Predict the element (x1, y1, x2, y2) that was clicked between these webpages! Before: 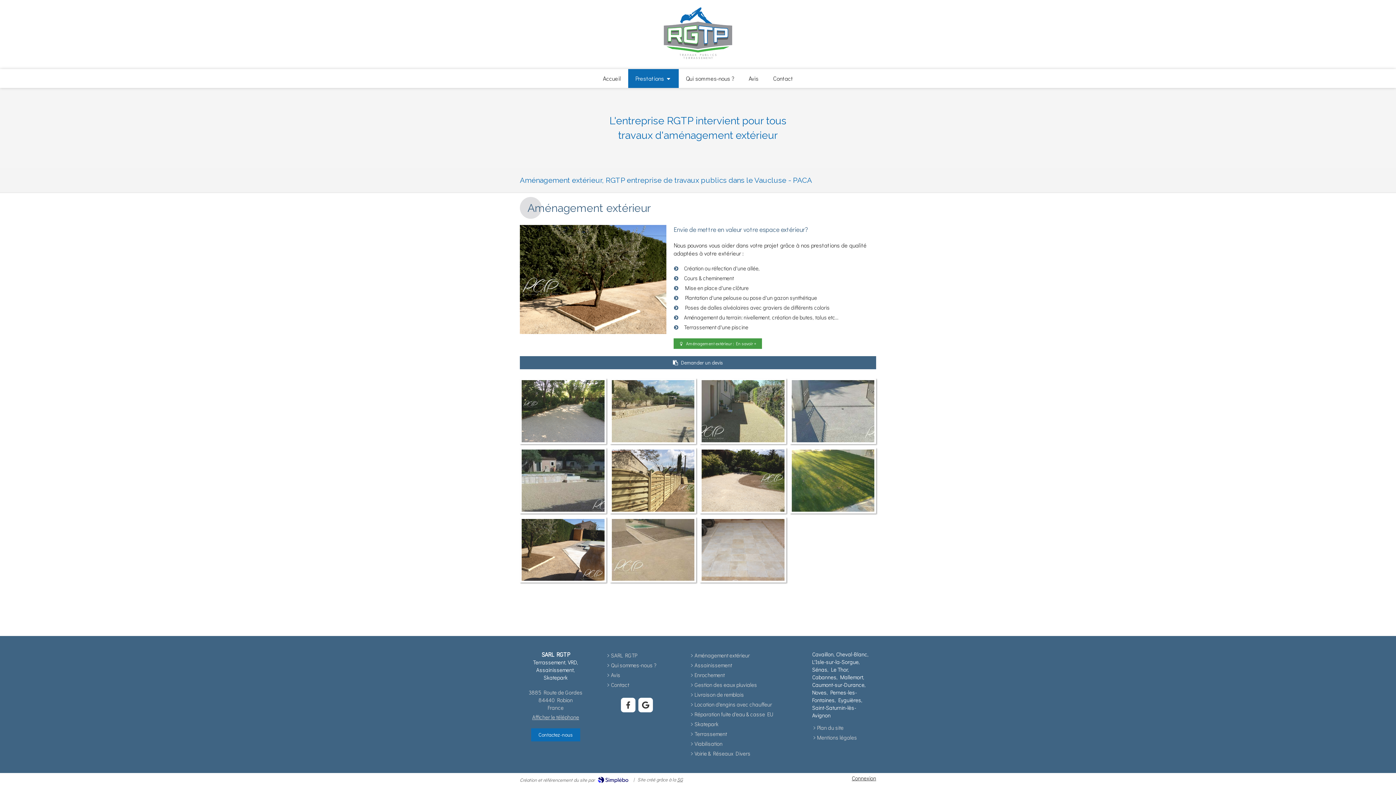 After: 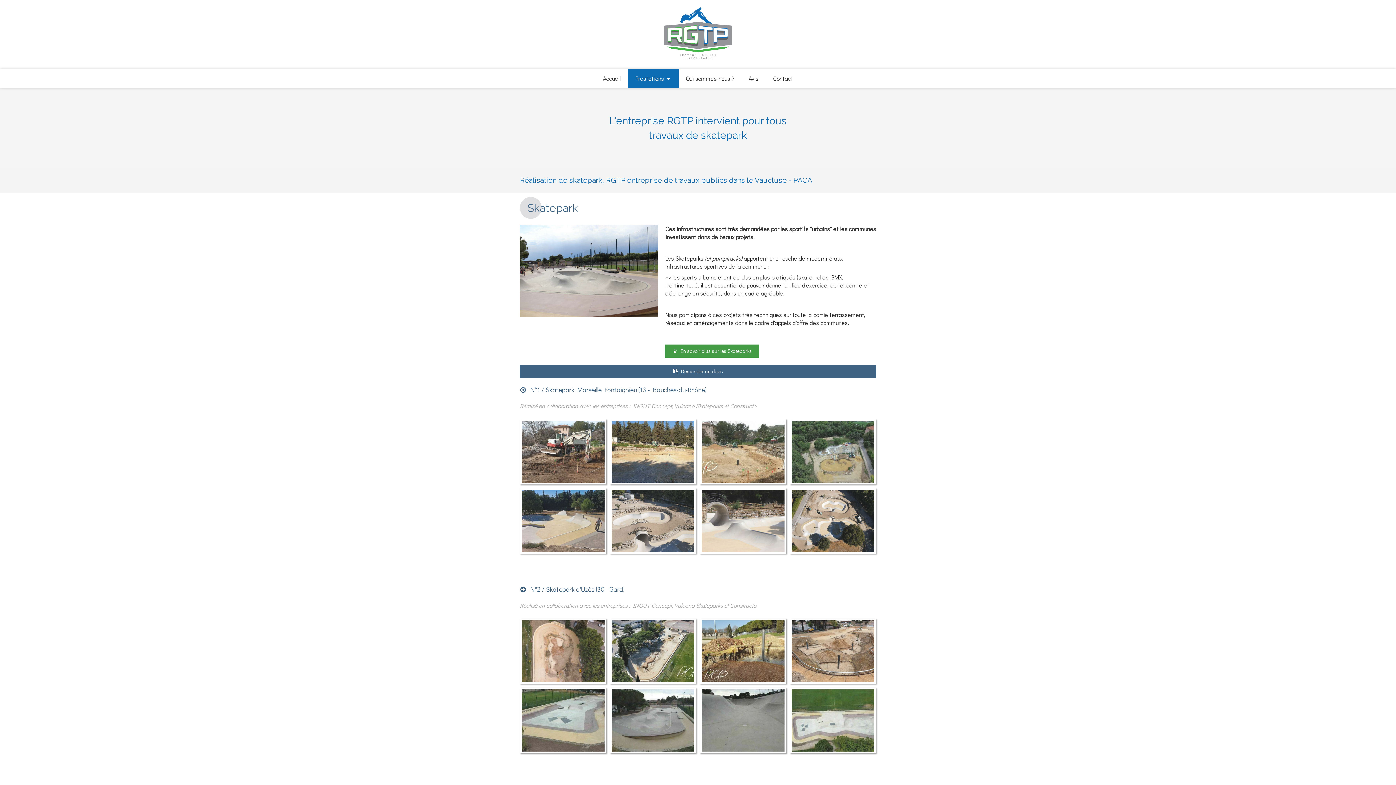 Action: label: Skatepark bbox: (694, 720, 718, 728)